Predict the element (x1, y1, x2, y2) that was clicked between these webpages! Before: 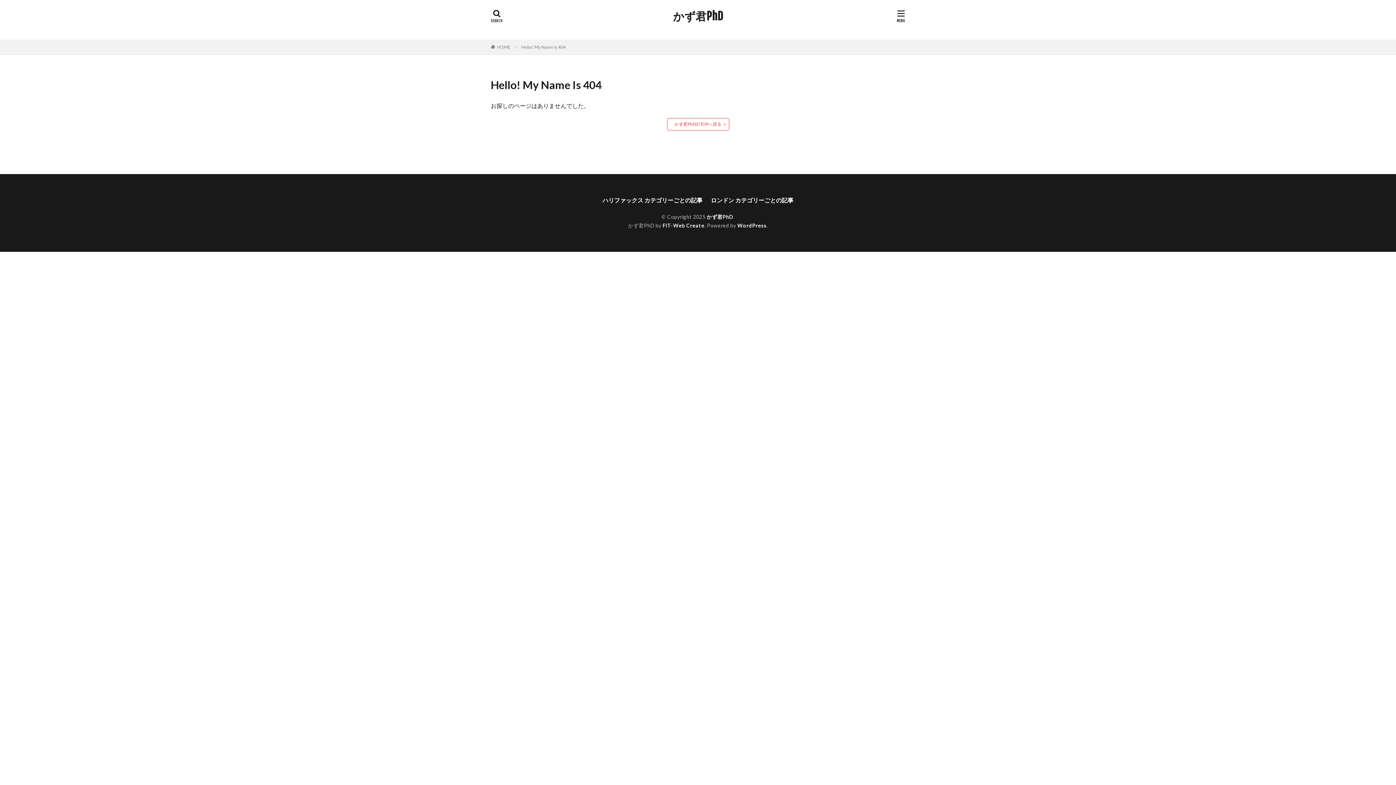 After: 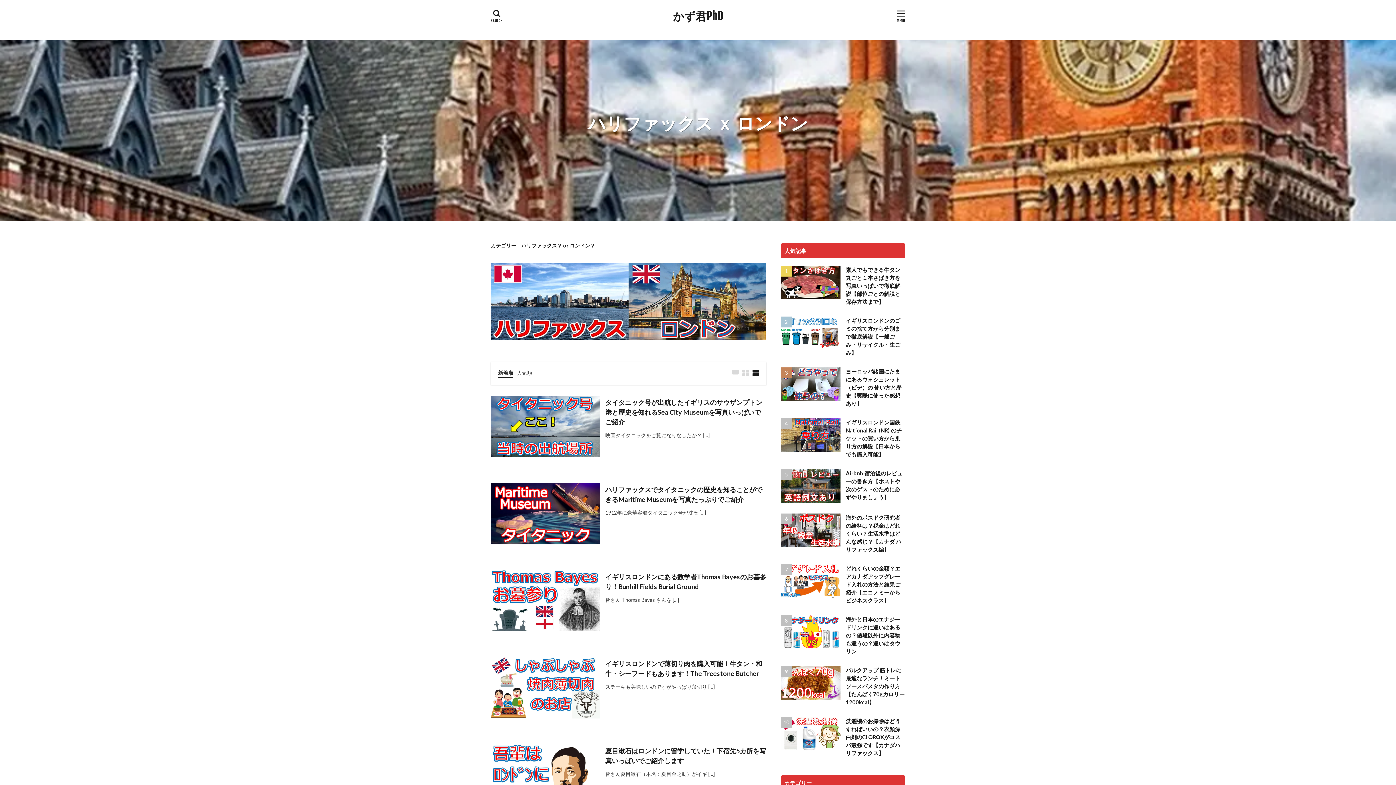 Action: label: かず君PhDのTOPへ戻る bbox: (667, 118, 729, 130)